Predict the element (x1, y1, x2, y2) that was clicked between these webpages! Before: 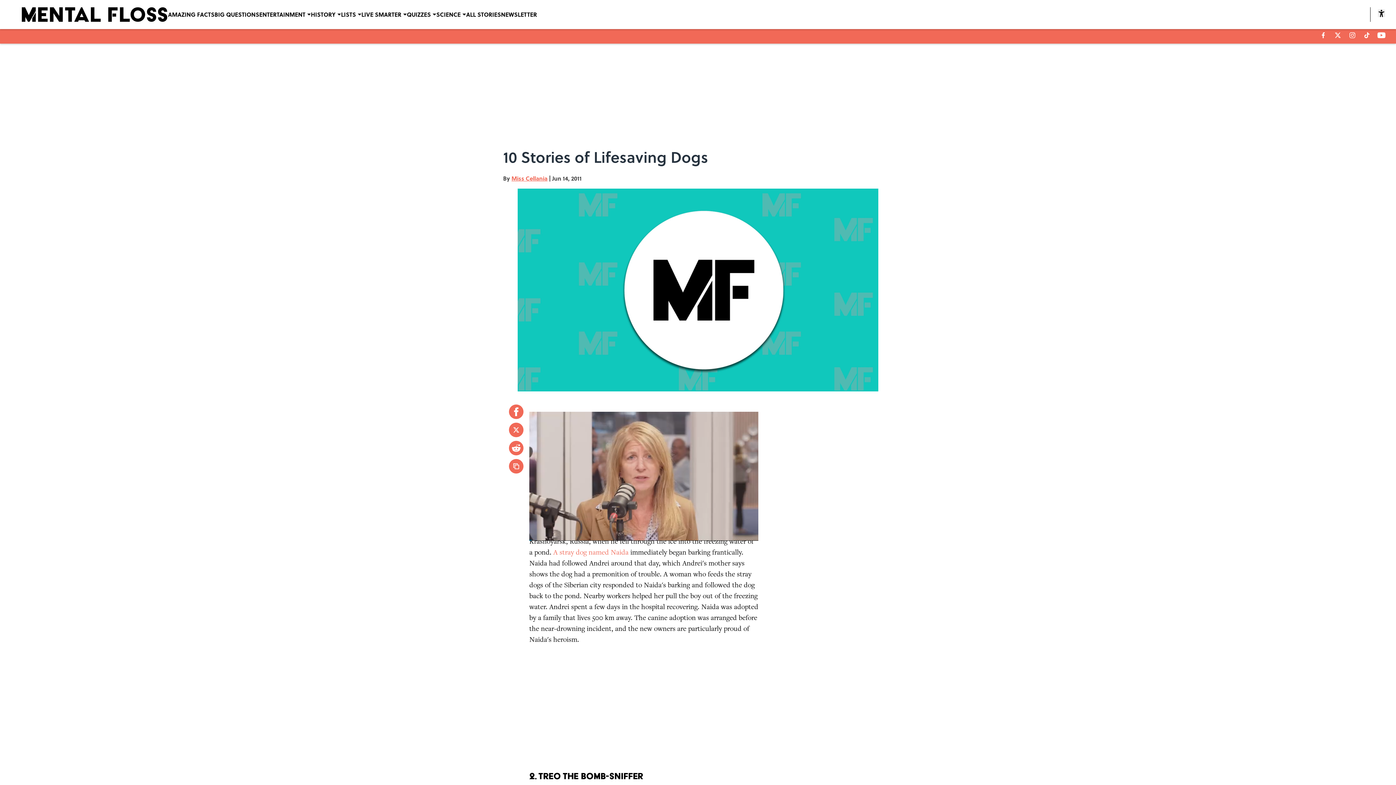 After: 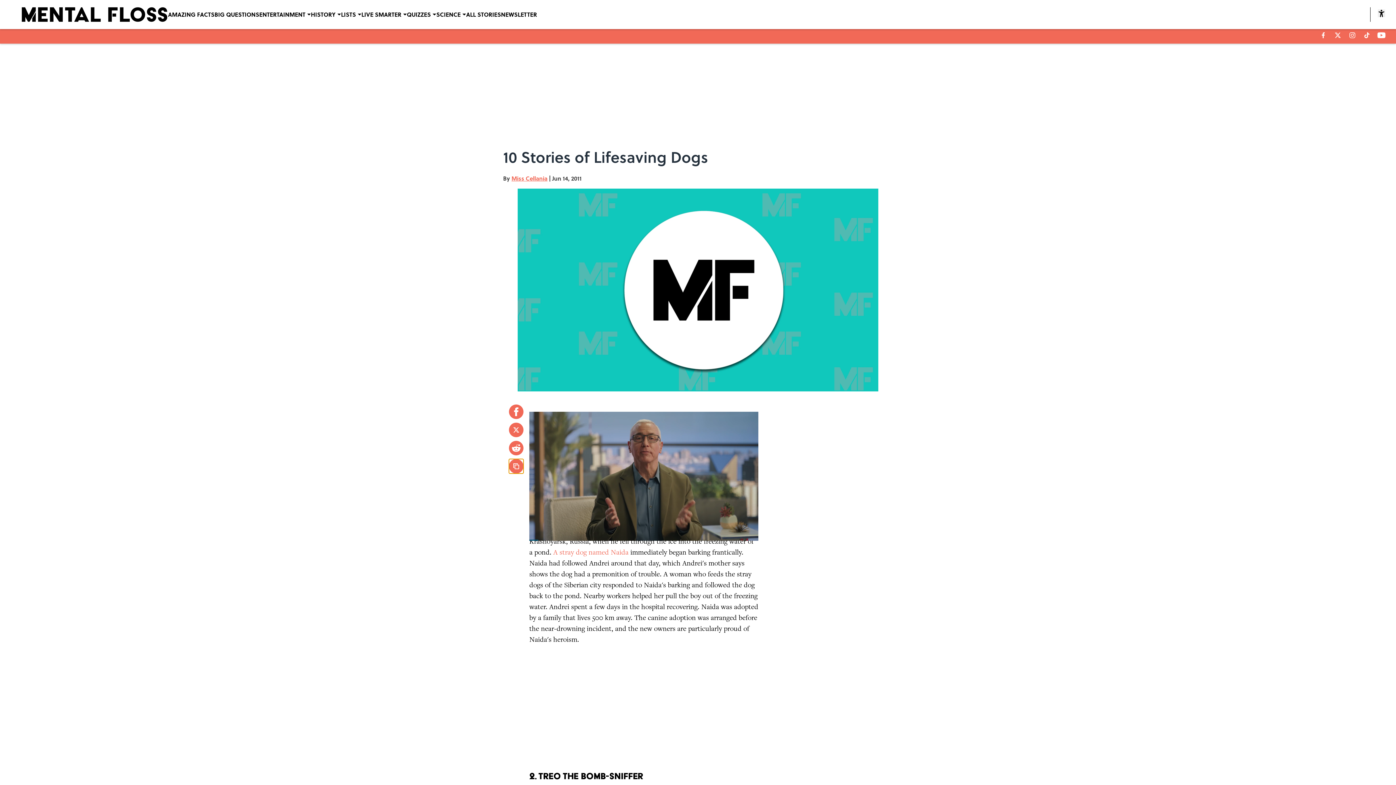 Action: label: copy bbox: (509, 459, 523, 473)